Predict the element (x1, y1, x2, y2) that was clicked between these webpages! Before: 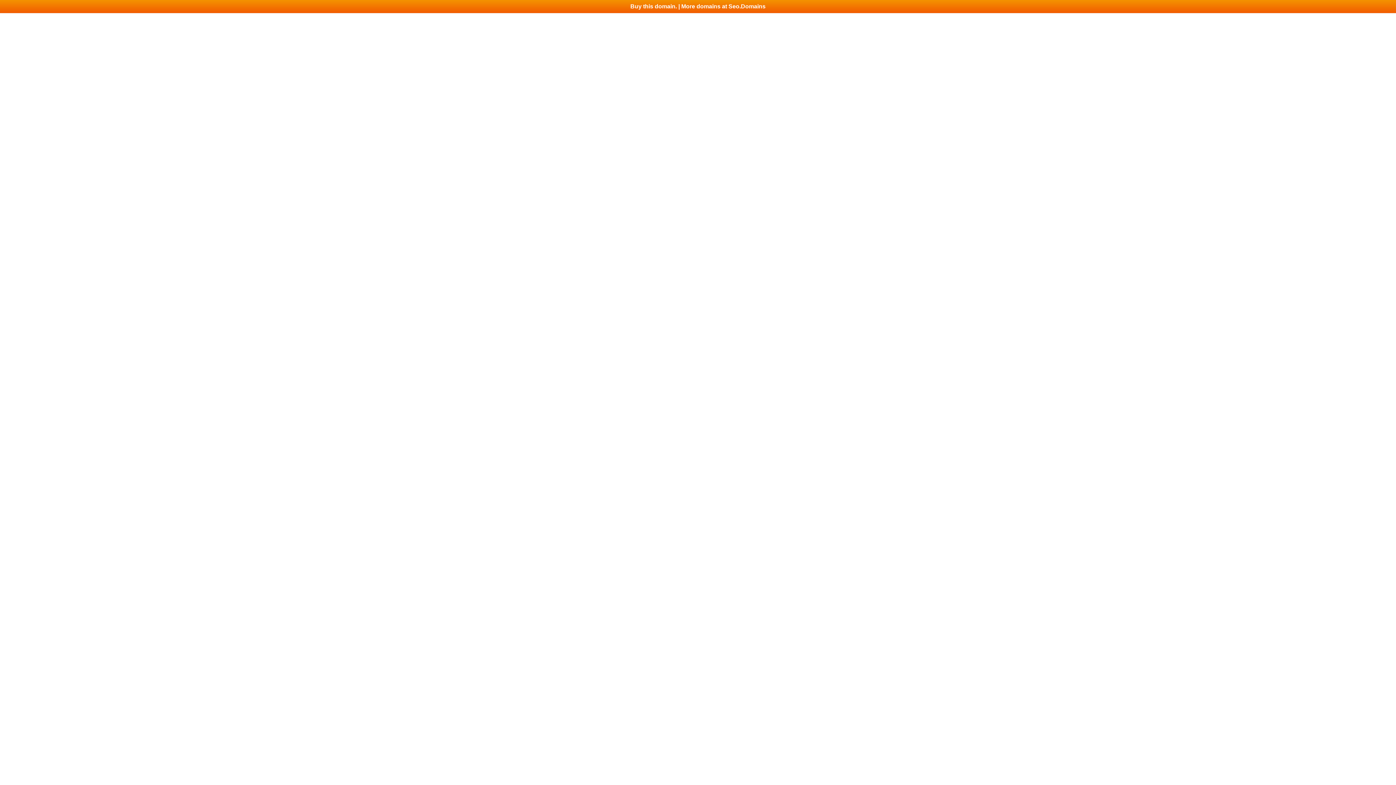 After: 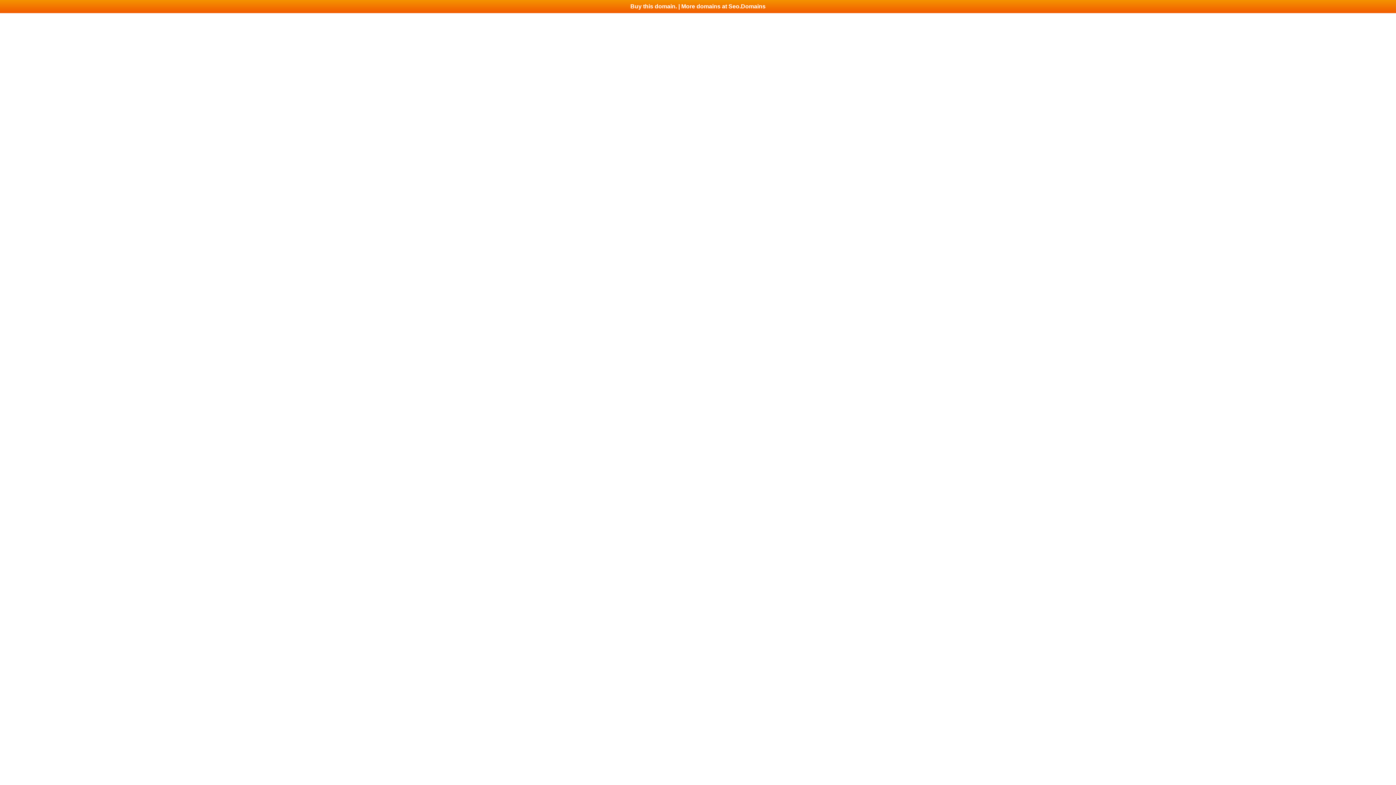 Action: bbox: (0, 0, 1396, 13) label: Buy this domain. | More domains at Seo.Domains